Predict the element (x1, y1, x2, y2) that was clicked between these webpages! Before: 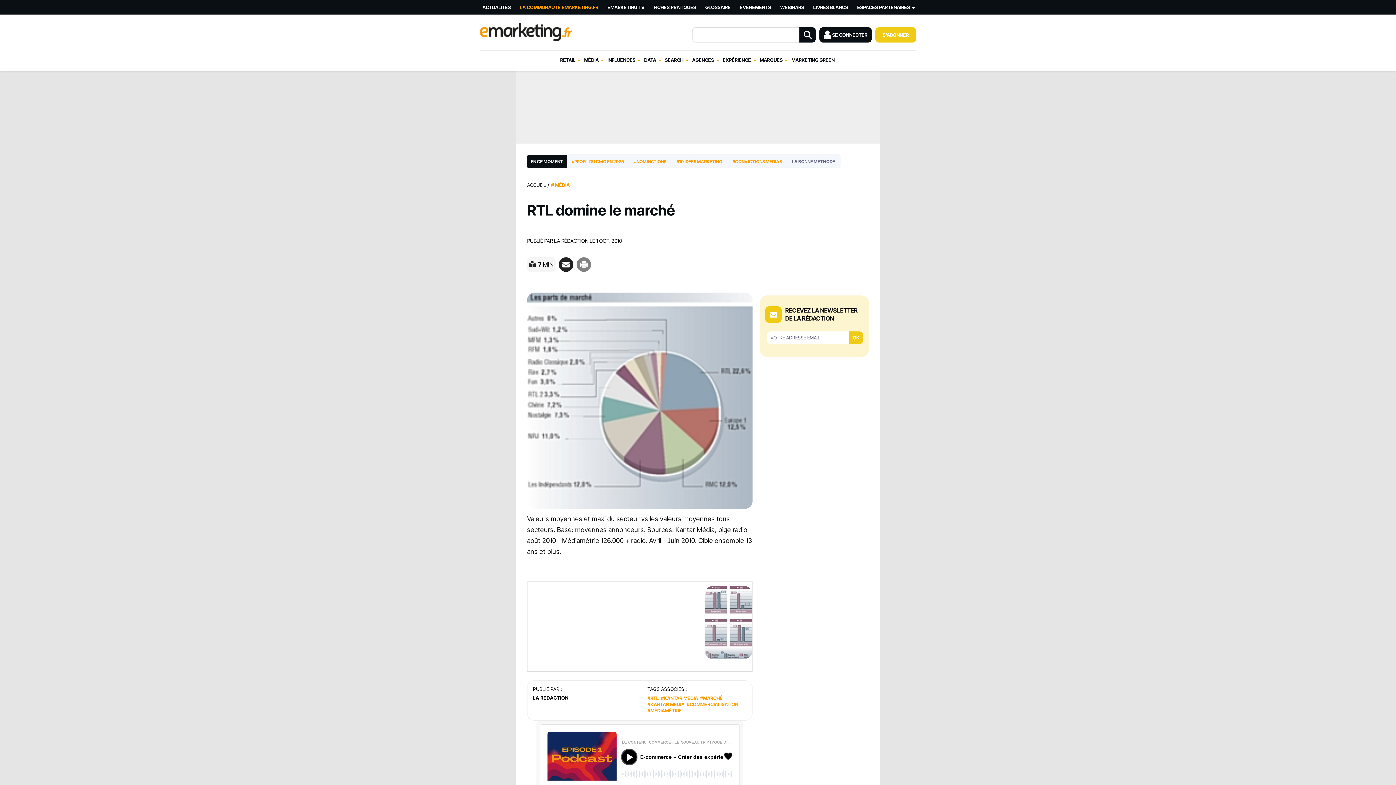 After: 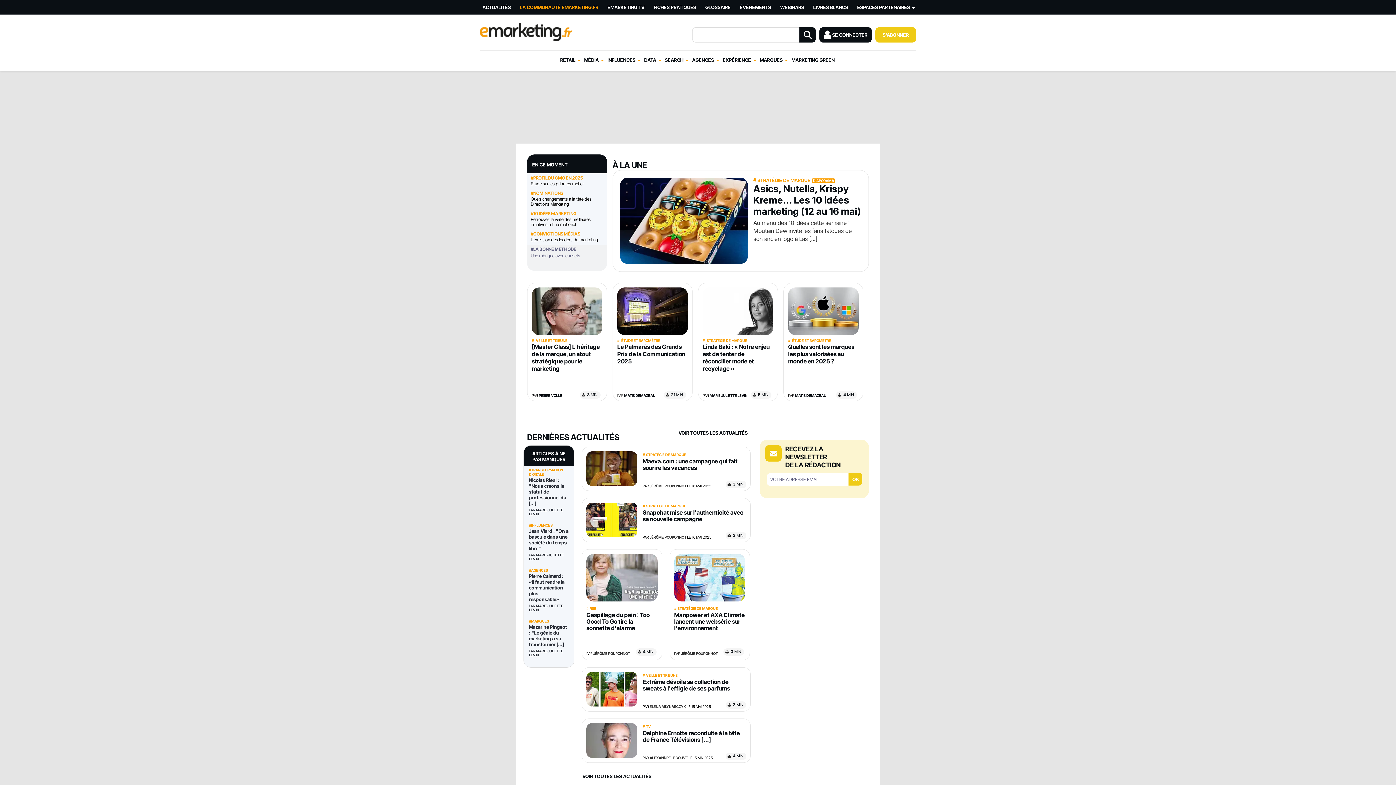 Action: bbox: (480, 20, 572, 43) label: E-marketing.fr